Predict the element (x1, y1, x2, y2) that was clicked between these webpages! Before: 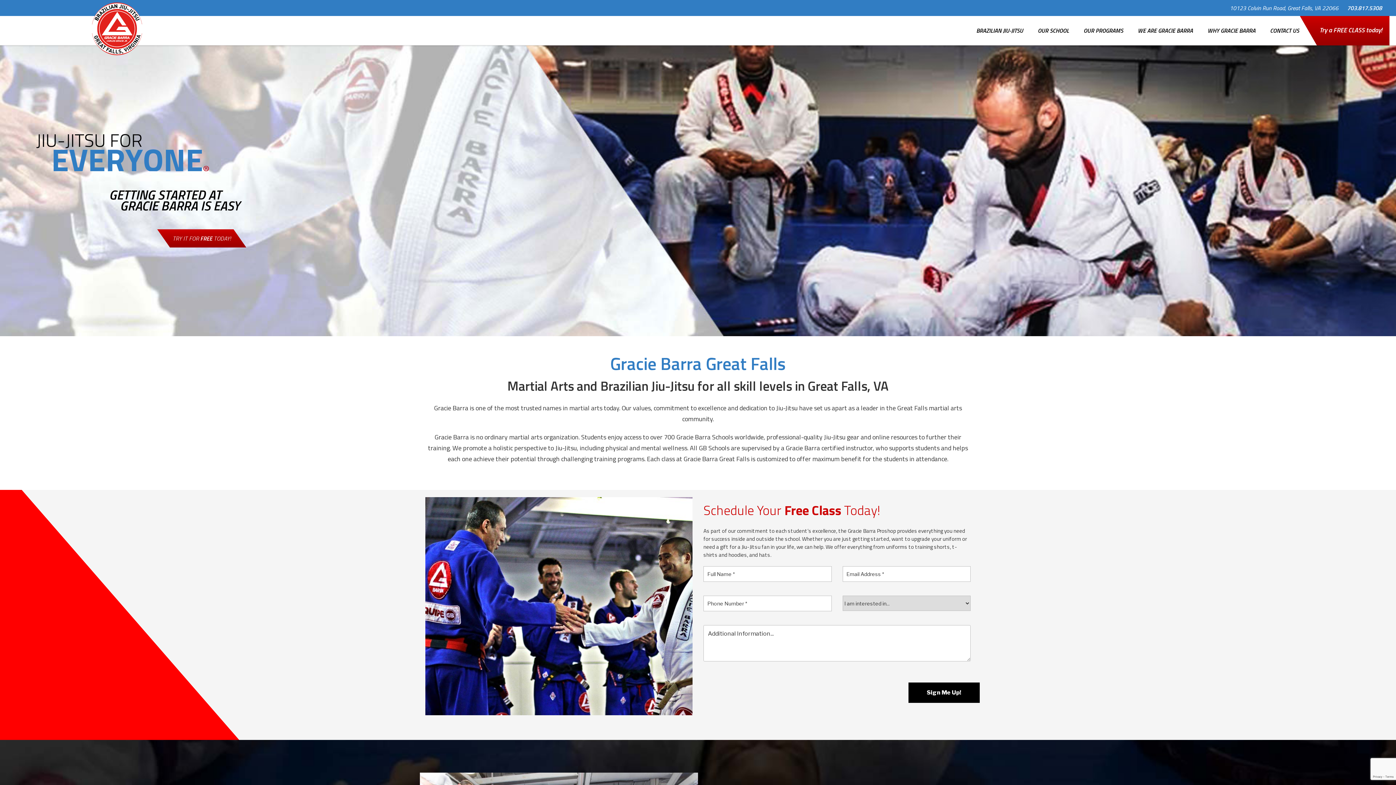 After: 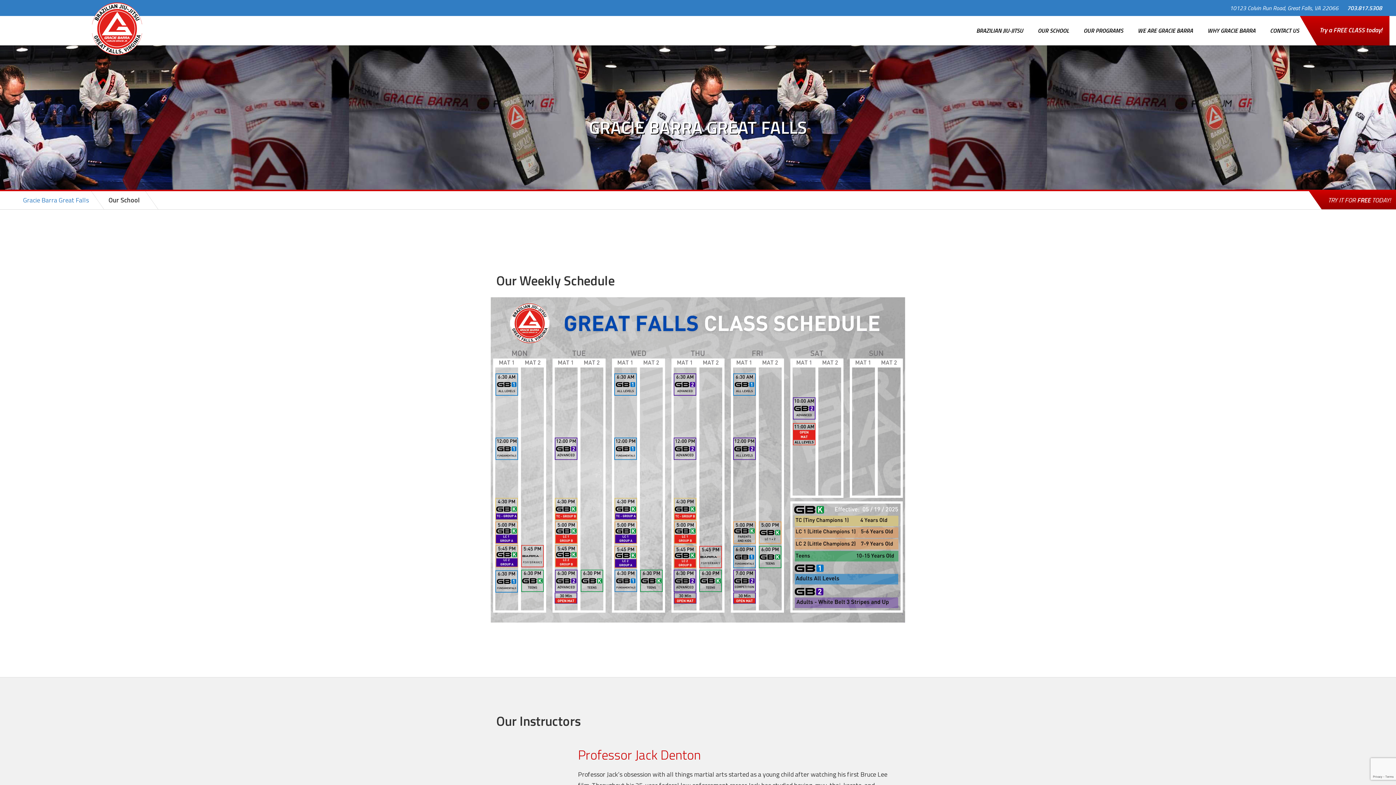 Action: bbox: (1030, 19, 1076, 41) label: OUR SCHOOL